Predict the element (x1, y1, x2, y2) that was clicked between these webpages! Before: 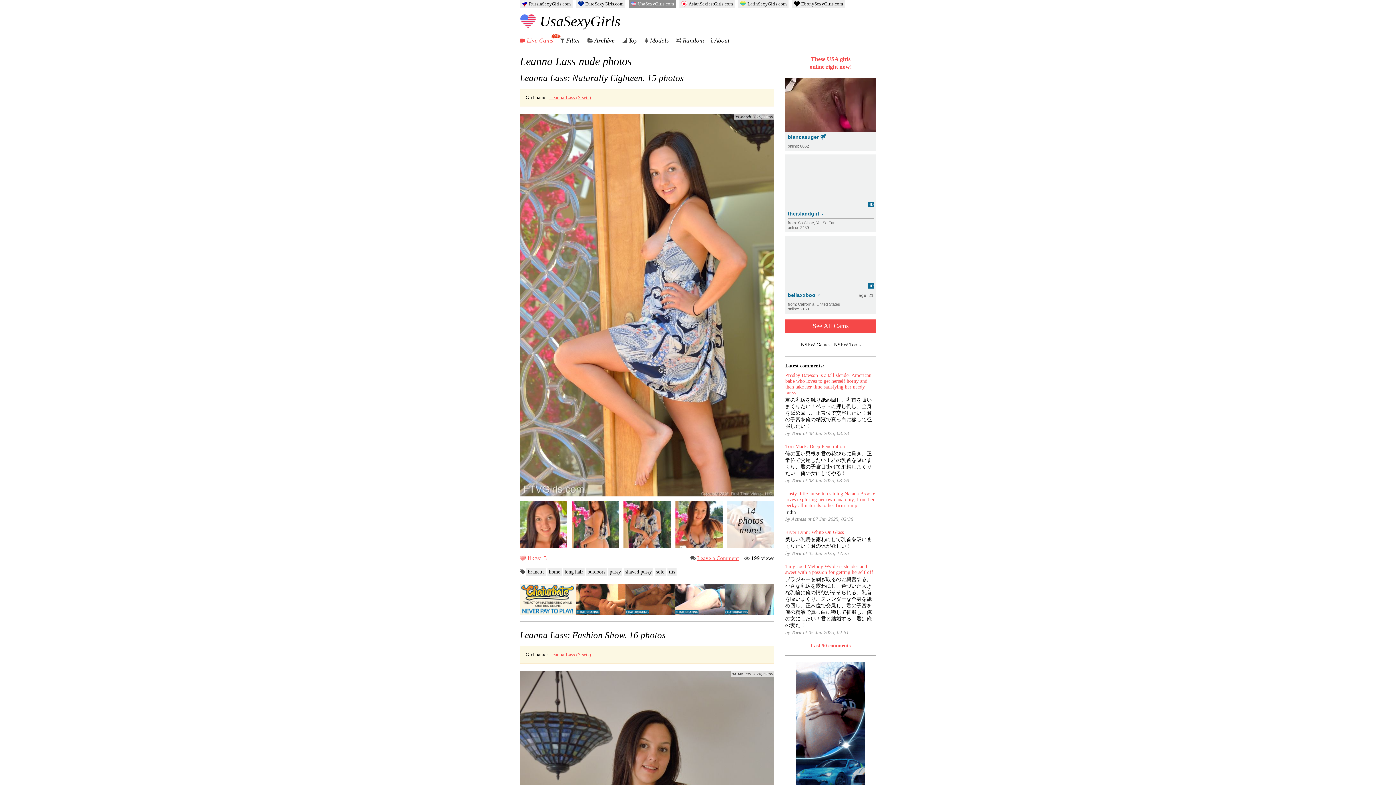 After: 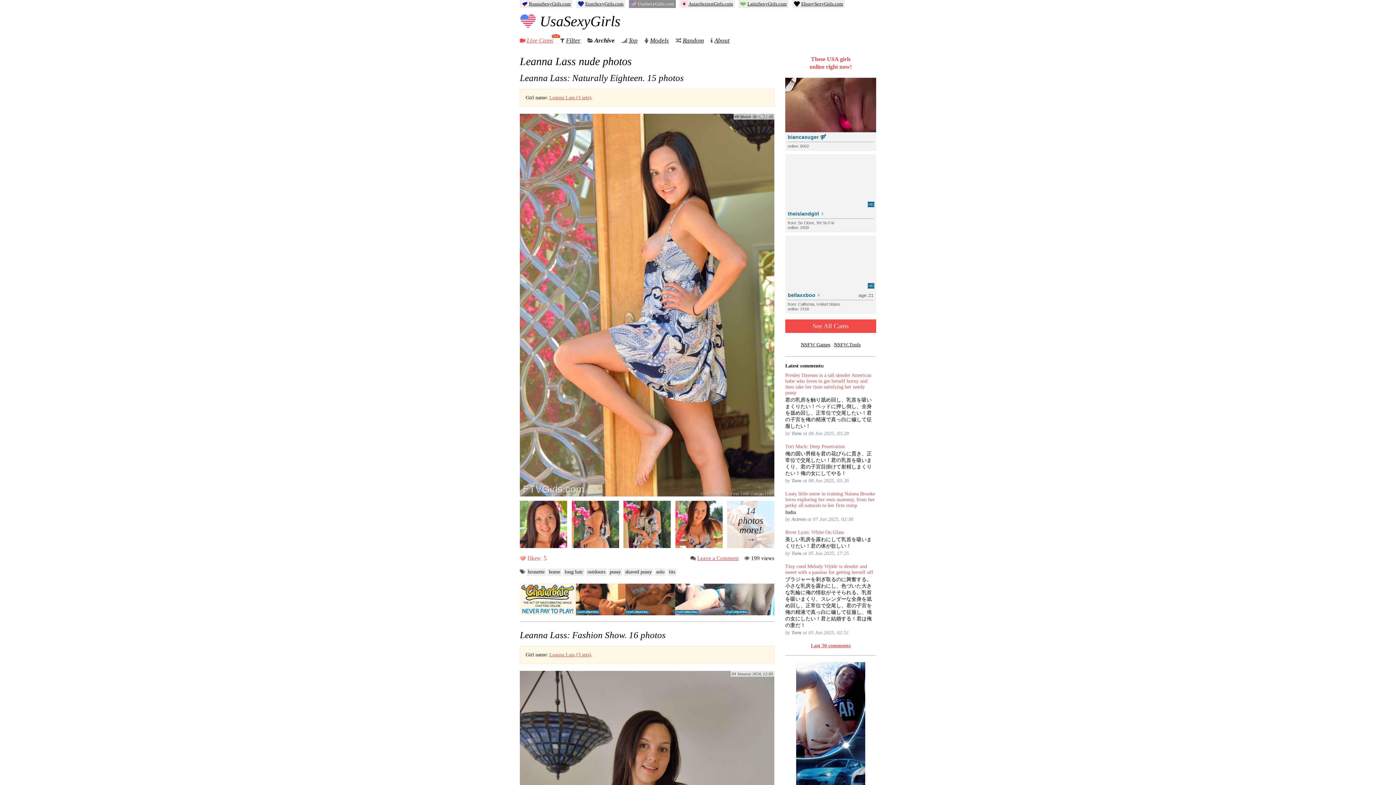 Action: bbox: (549, 652, 591, 657) label: Leanna Lass (3 sets)